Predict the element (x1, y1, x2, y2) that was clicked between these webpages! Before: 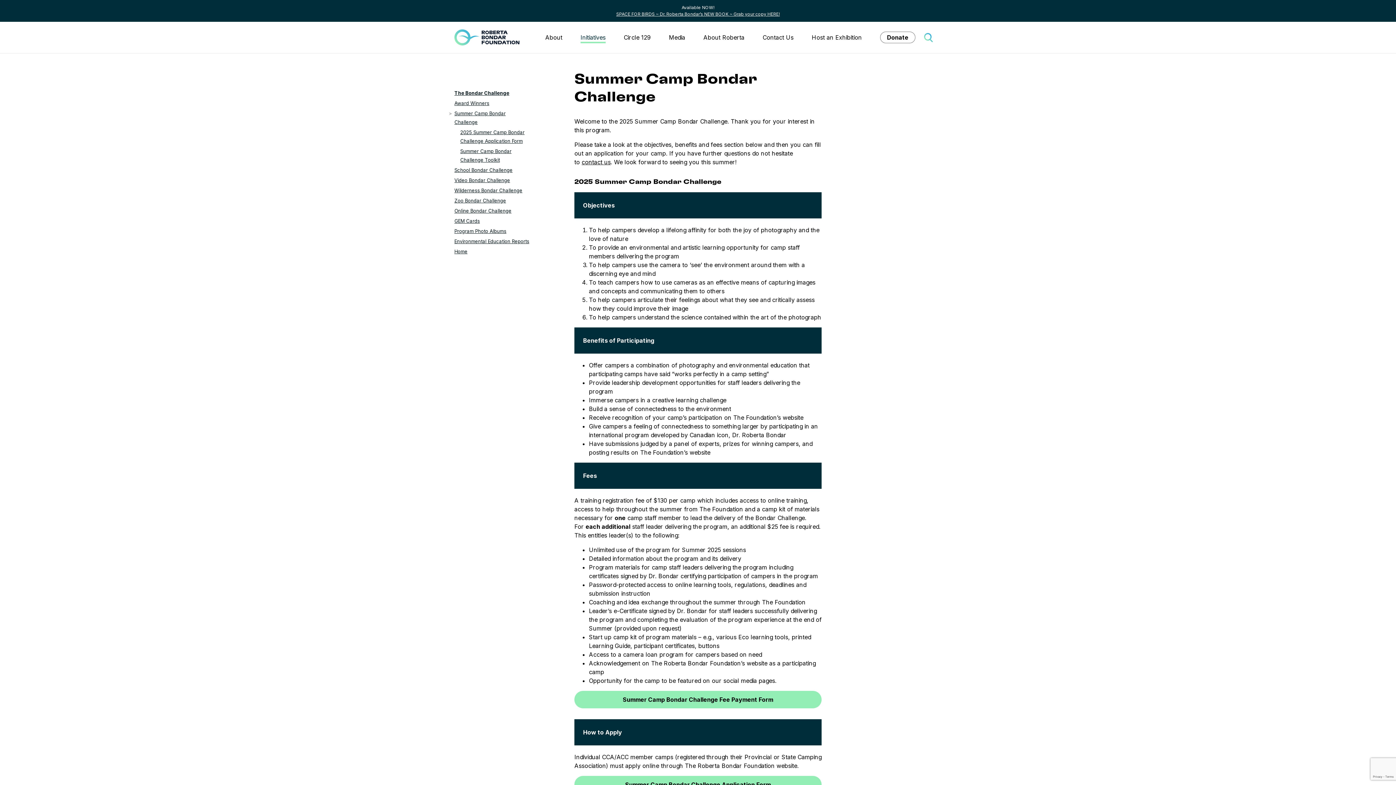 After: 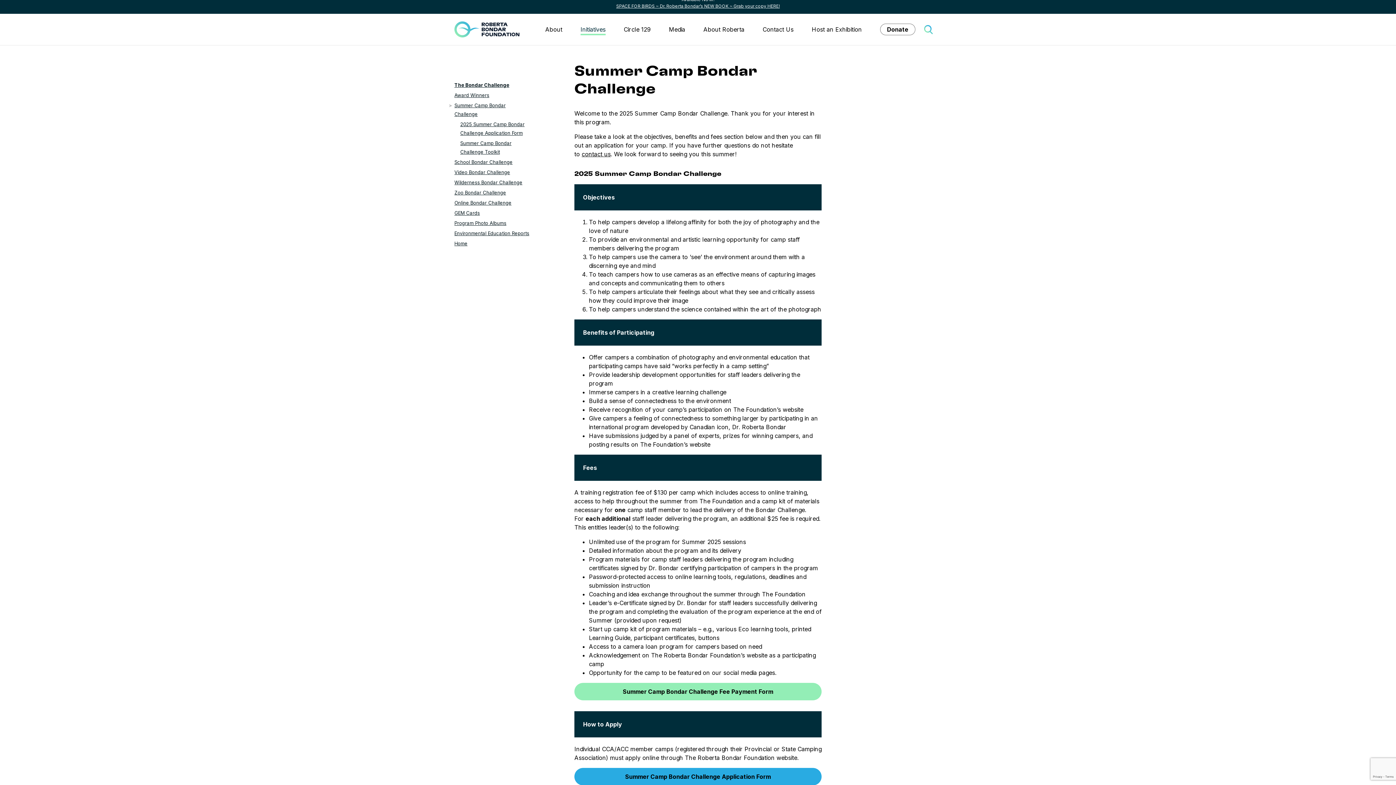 Action: label: Summer Camp Bondar Challenge Application Form bbox: (574, 776, 821, 793)